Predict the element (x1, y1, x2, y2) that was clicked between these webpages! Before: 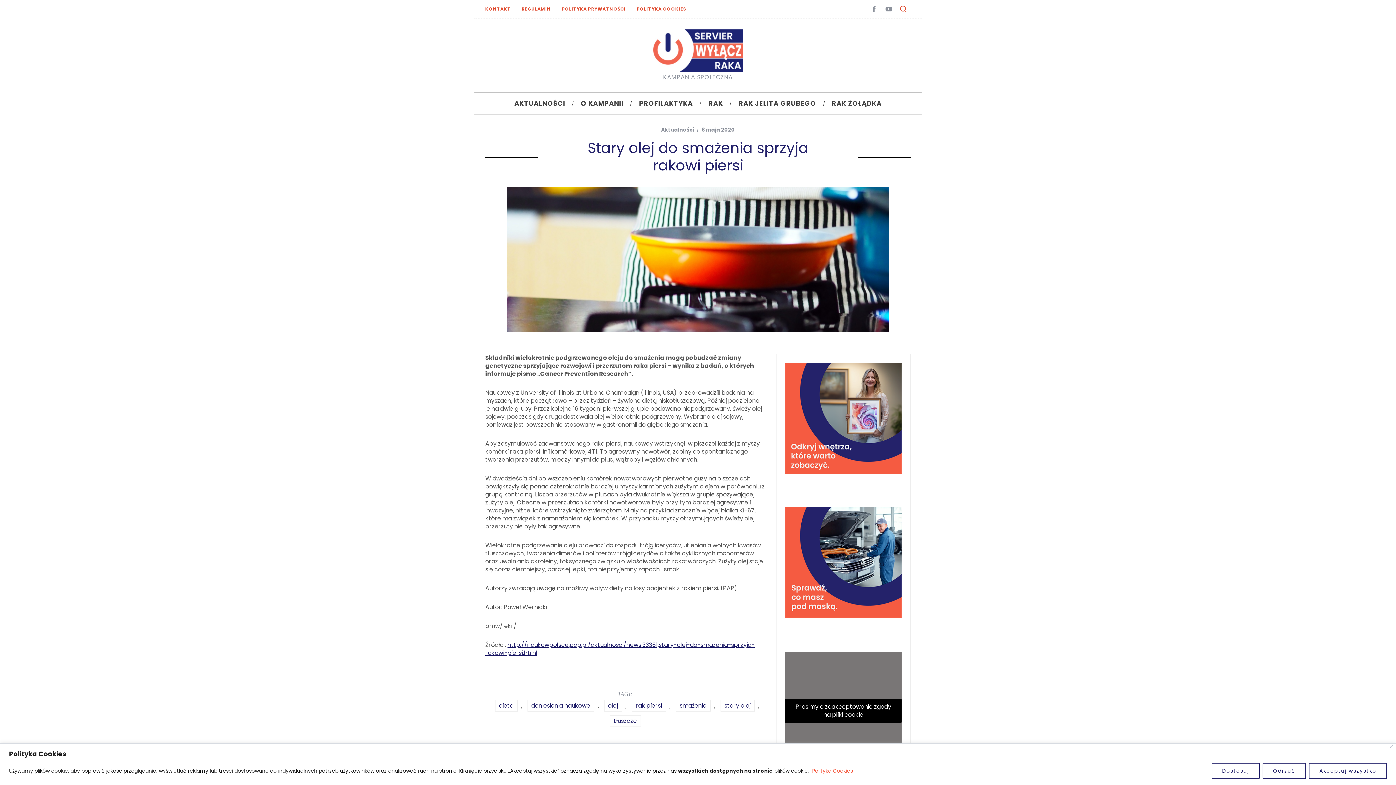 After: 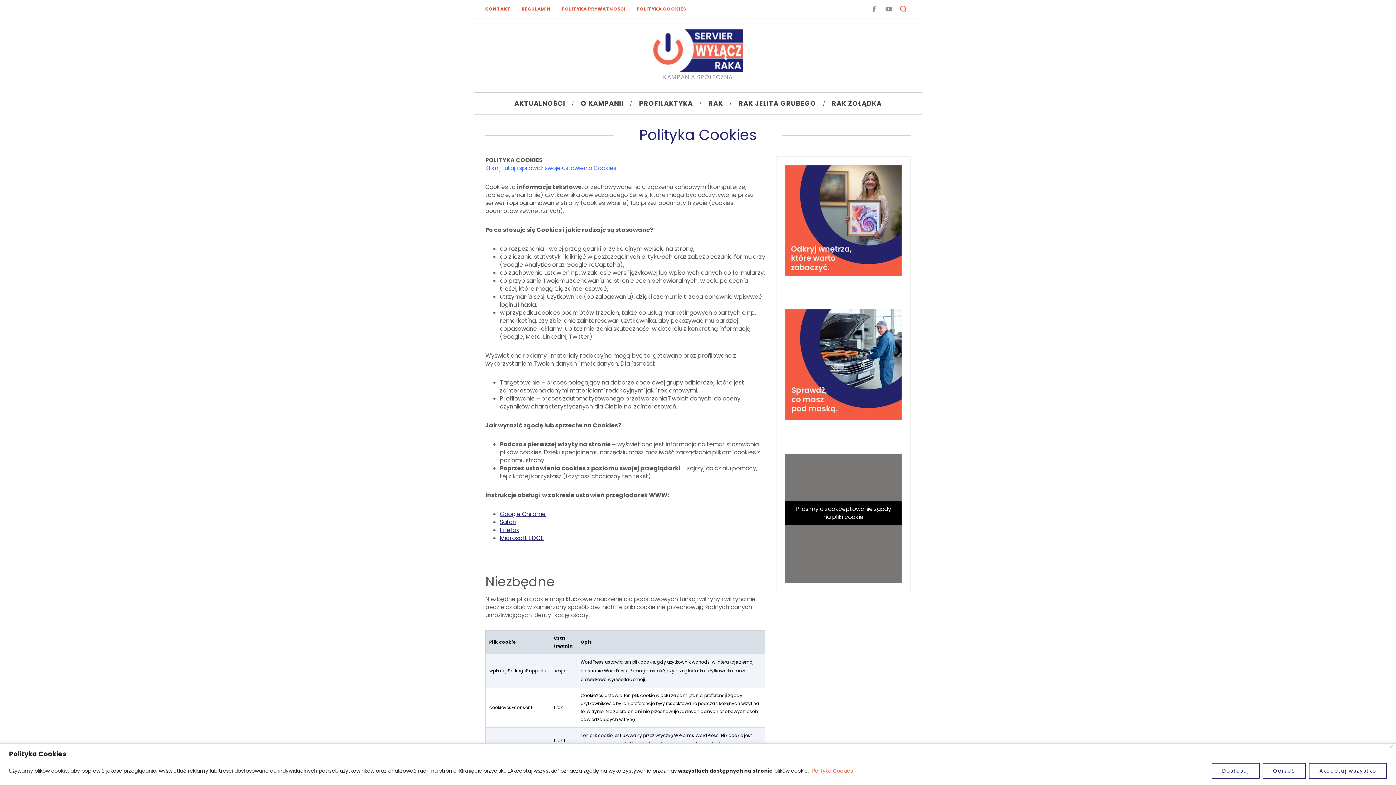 Action: label: POLITYKA COOKIES bbox: (631, 5, 692, 13)